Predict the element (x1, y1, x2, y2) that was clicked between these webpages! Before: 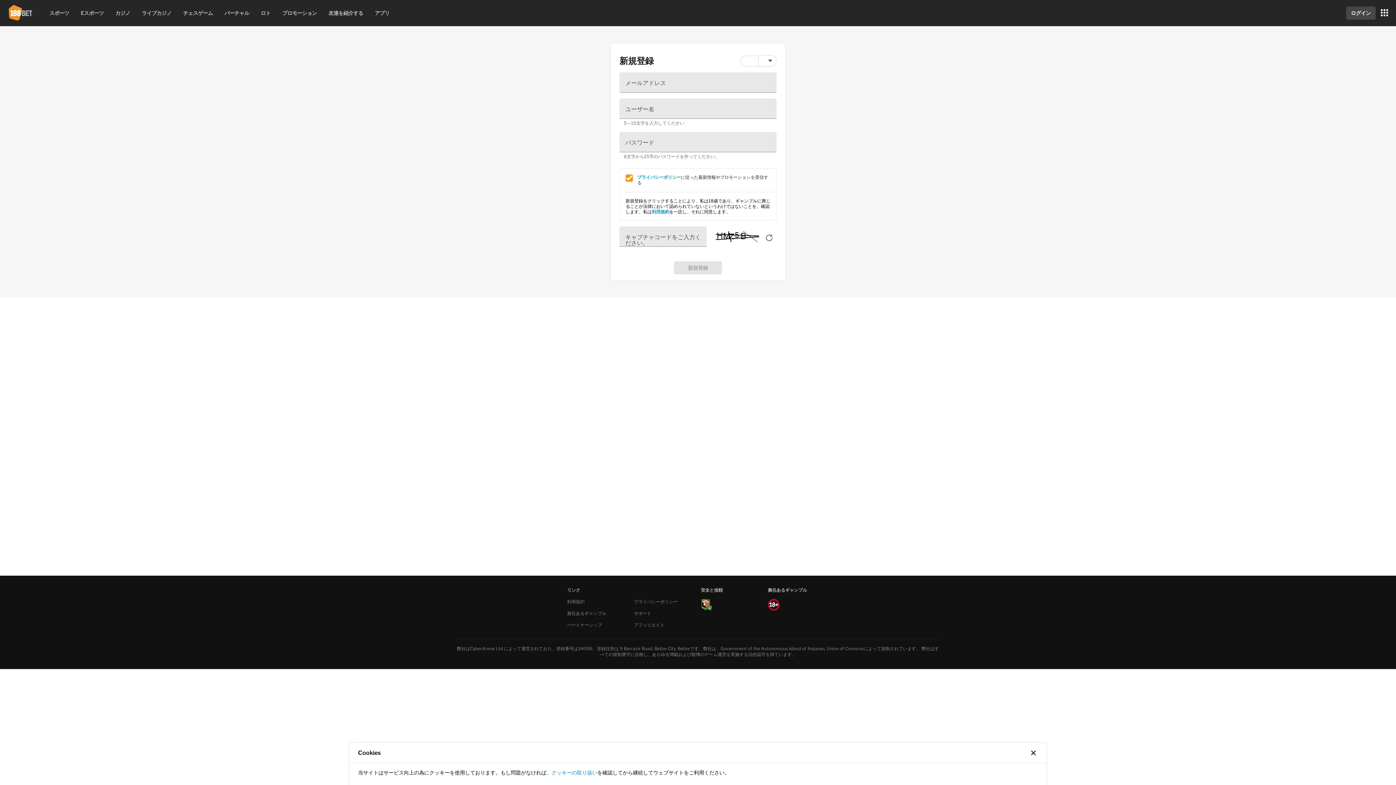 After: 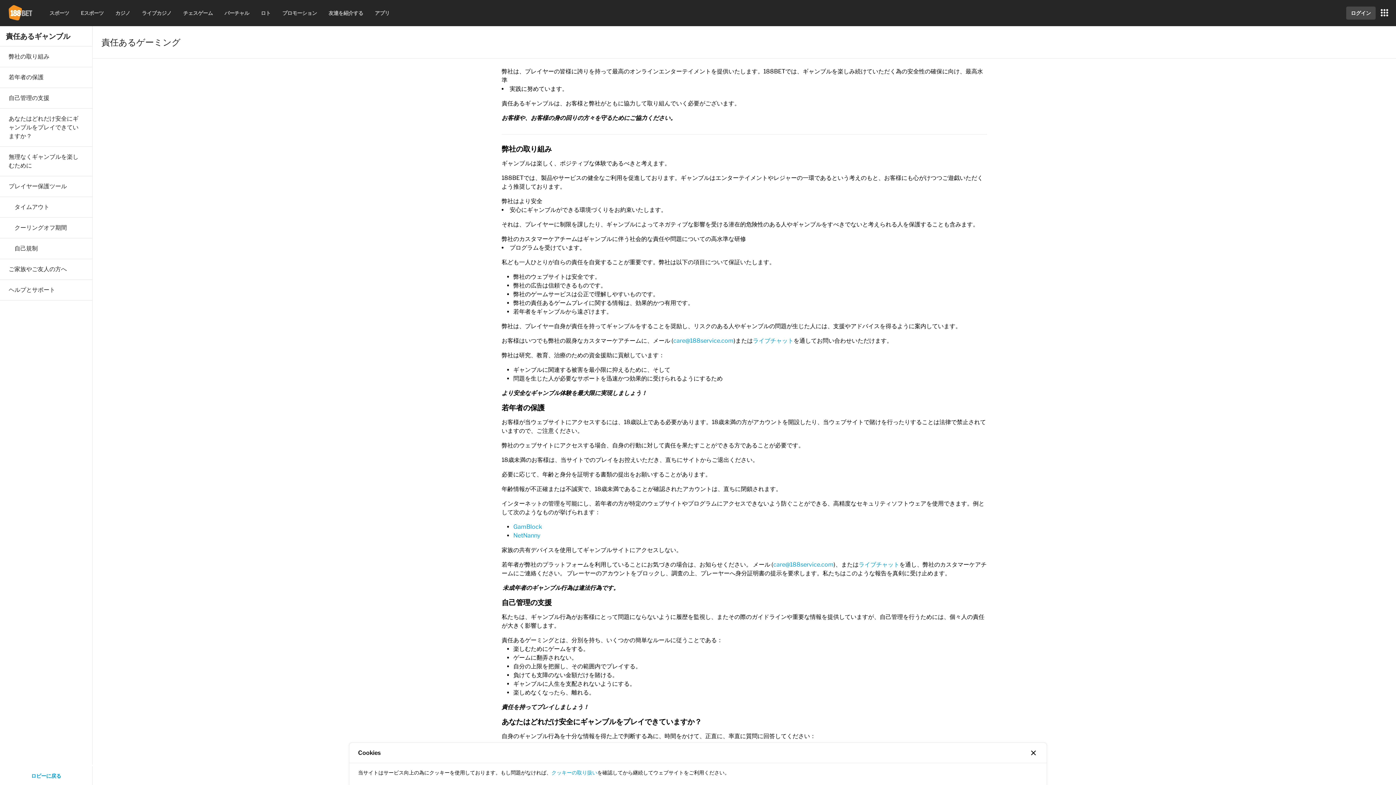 Action: bbox: (767, 599, 779, 610)